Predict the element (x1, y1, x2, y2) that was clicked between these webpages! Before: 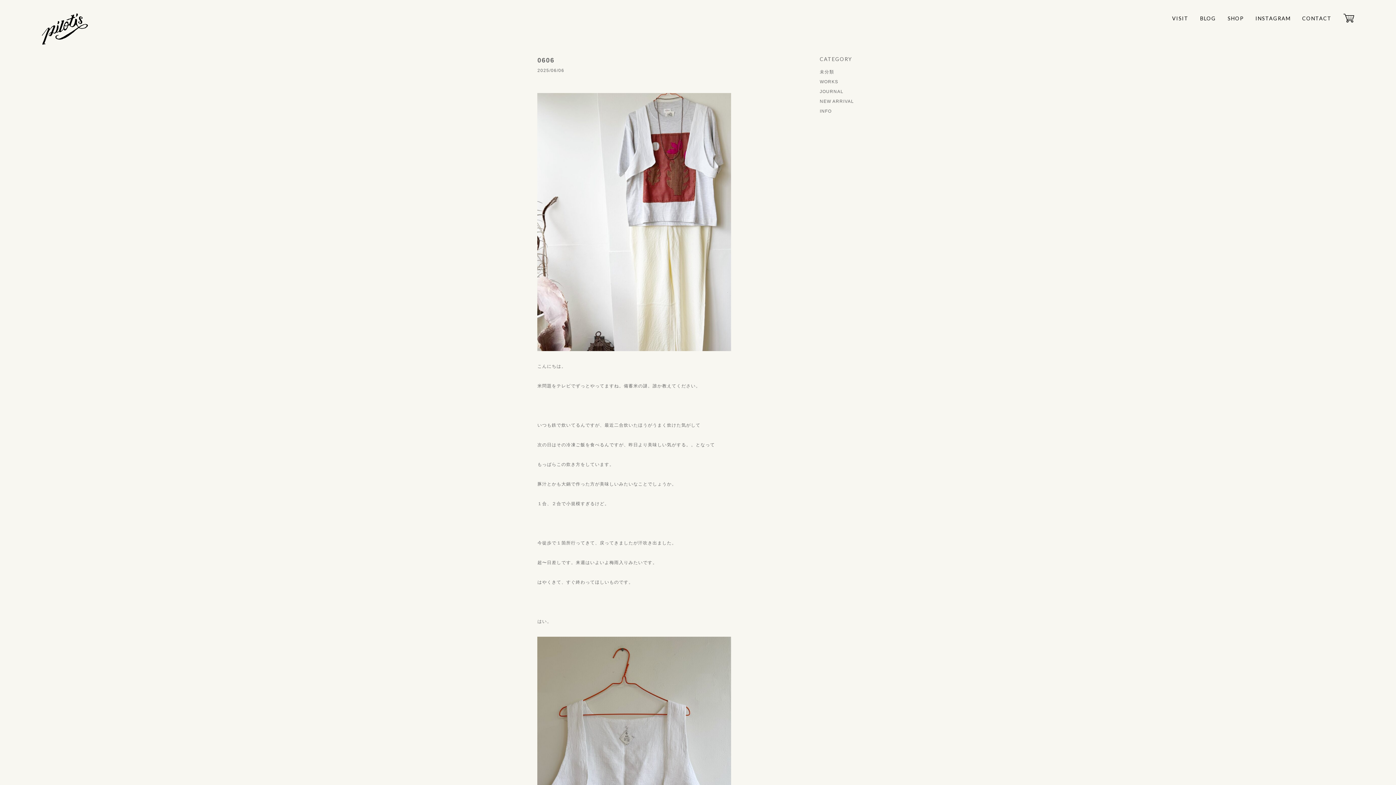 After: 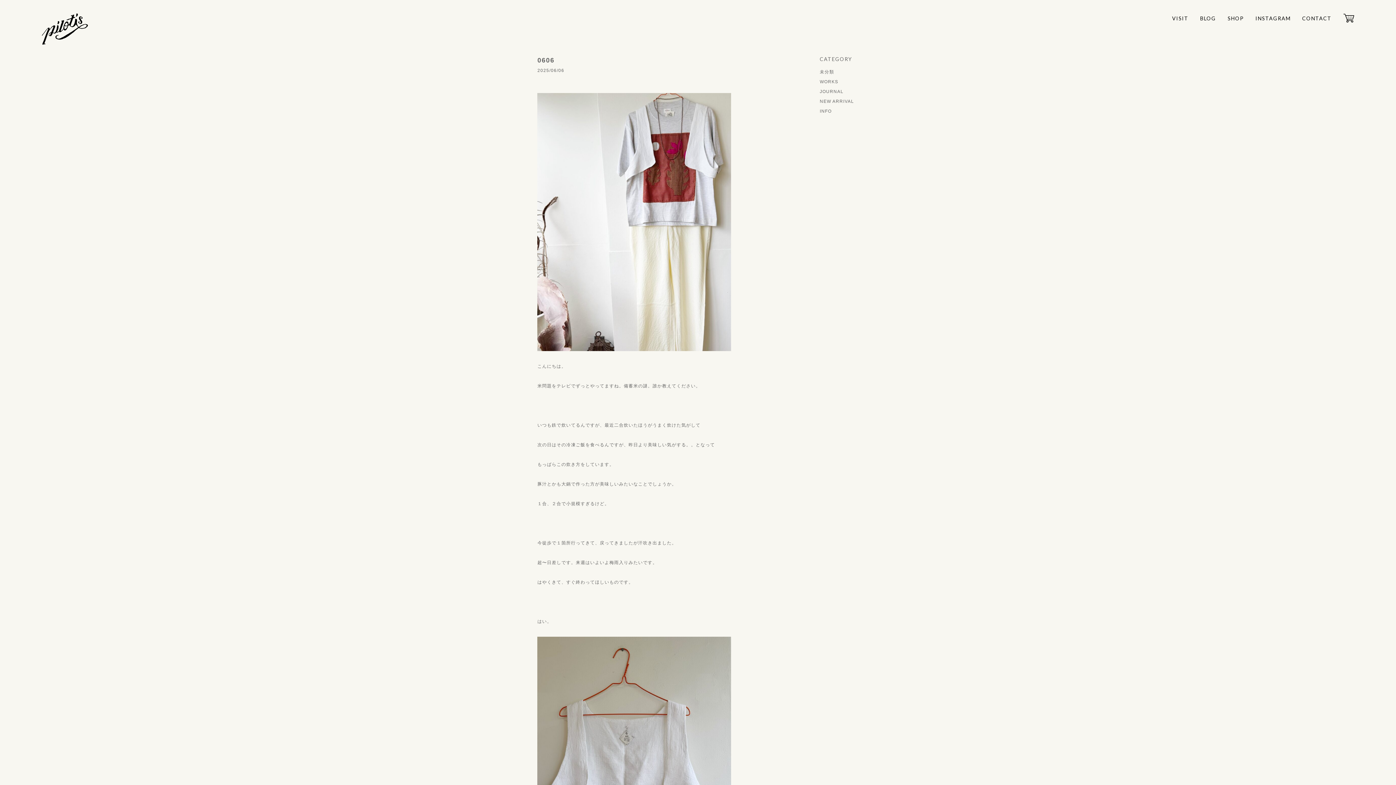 Action: label: BLOG bbox: (1200, 13, 1216, 22)